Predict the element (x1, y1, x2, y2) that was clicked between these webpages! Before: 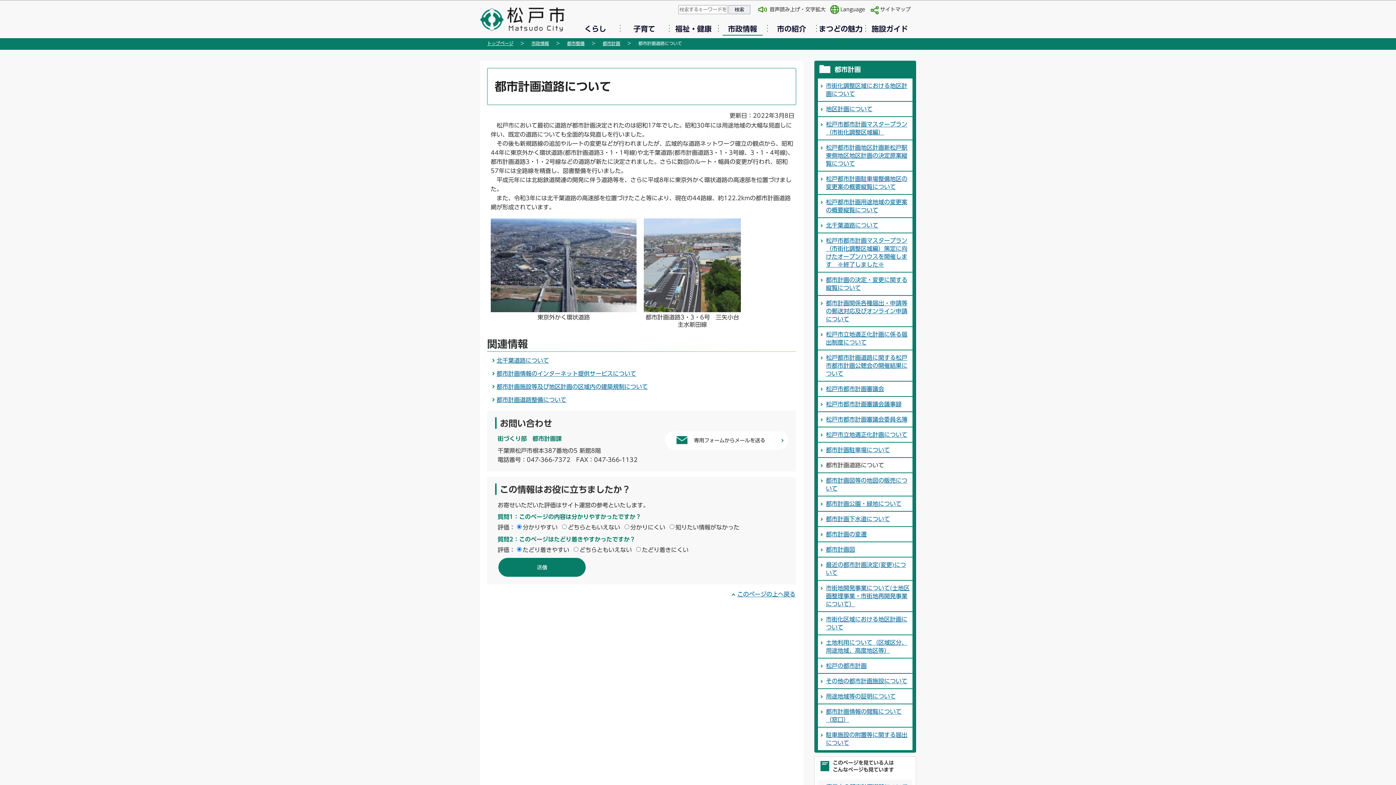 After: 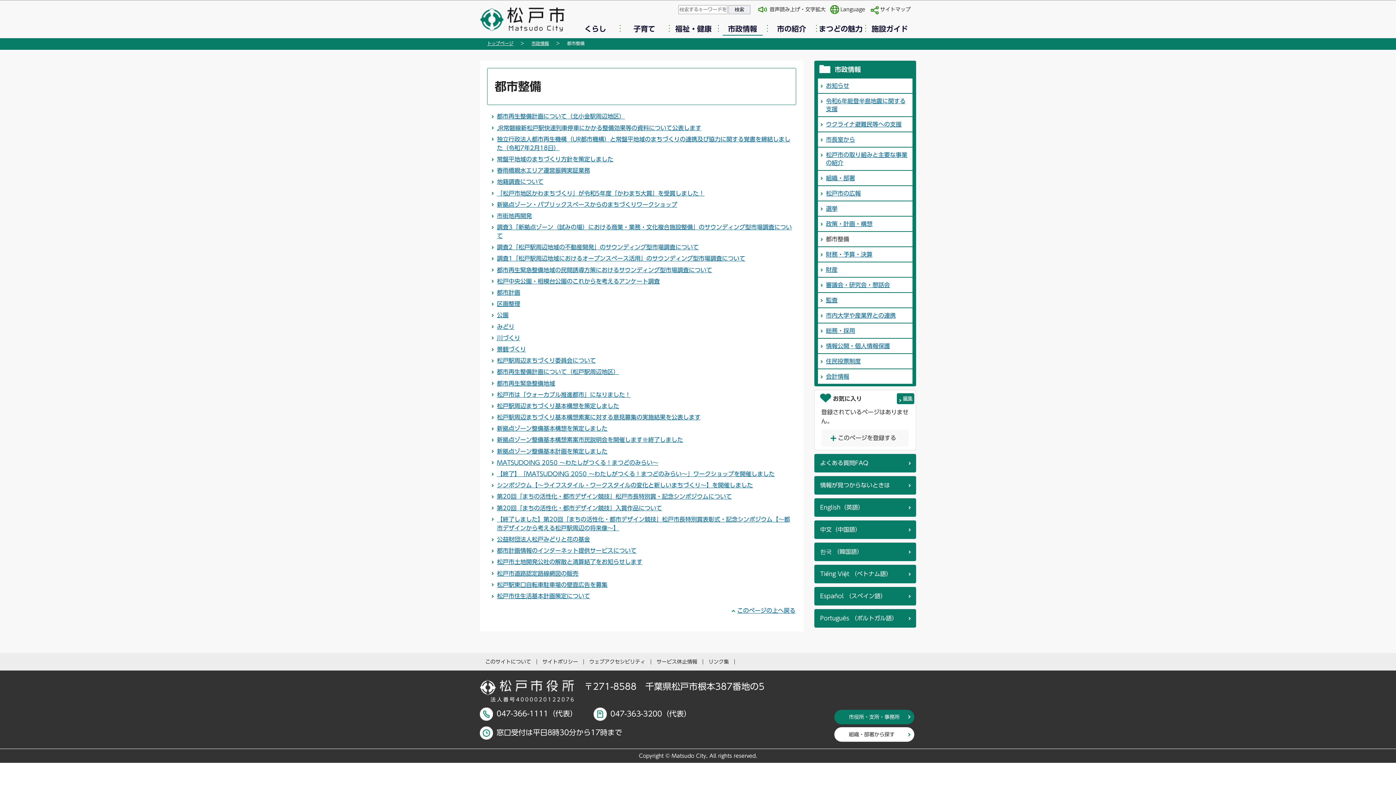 Action: bbox: (567, 41, 584, 45) label: 都市整備